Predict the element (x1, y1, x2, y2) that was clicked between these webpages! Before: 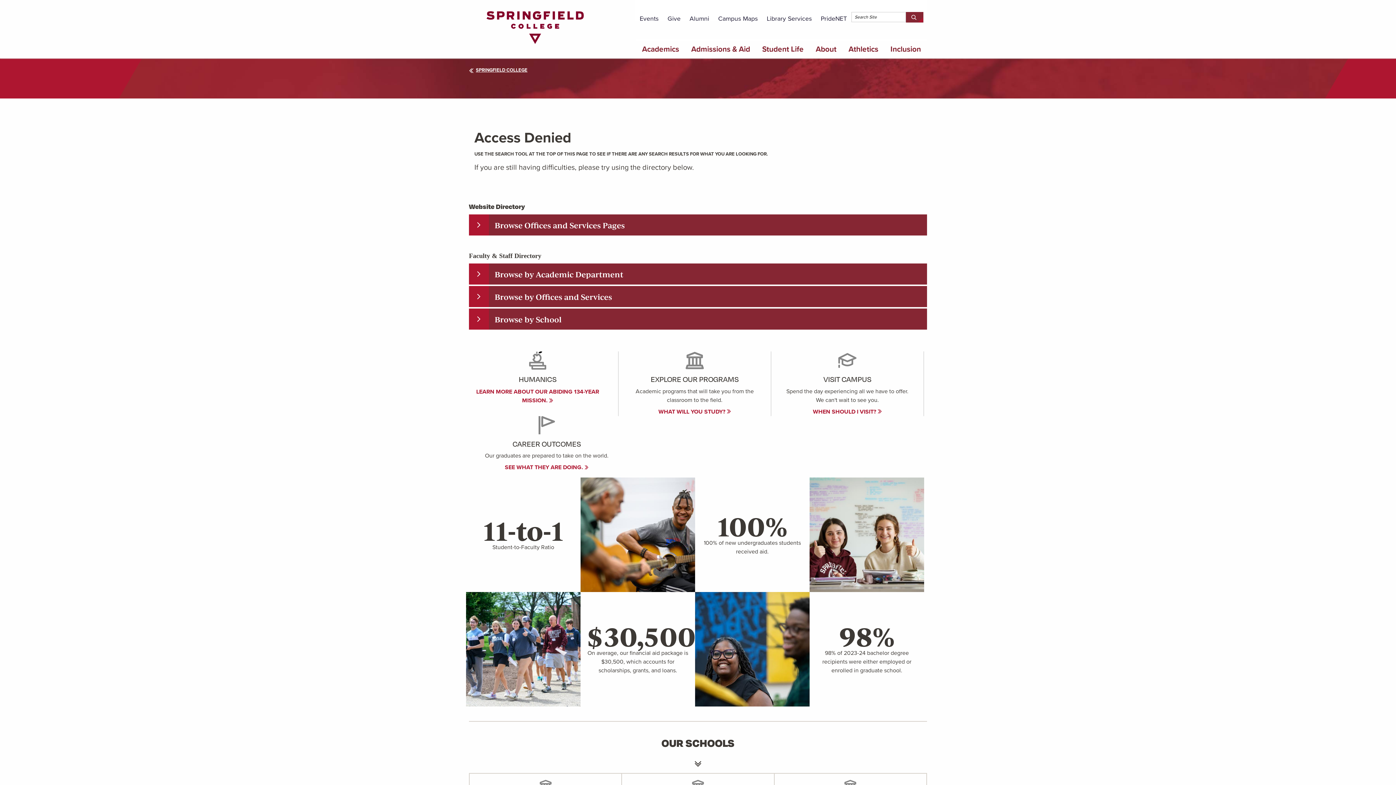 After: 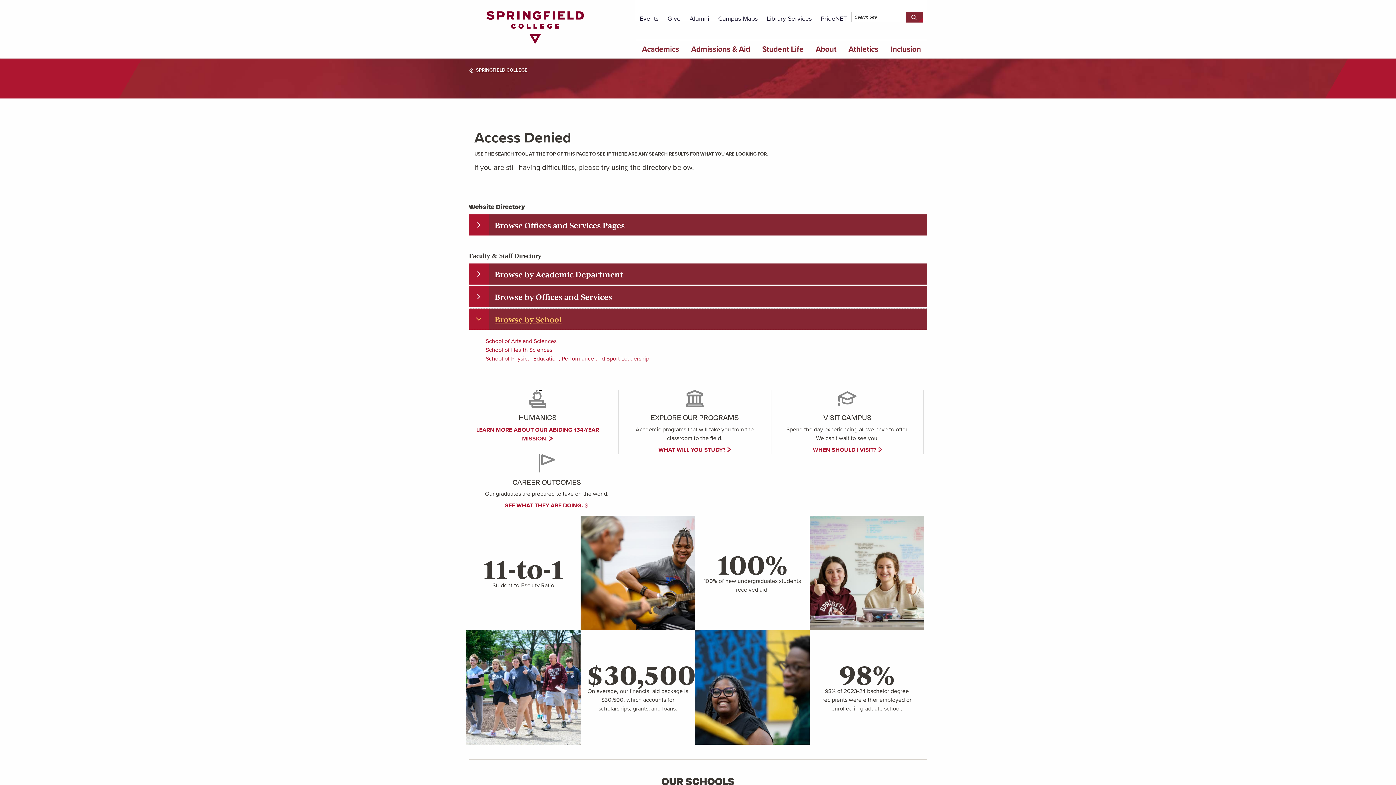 Action: label: Browse by School bbox: (469, 308, 927, 329)